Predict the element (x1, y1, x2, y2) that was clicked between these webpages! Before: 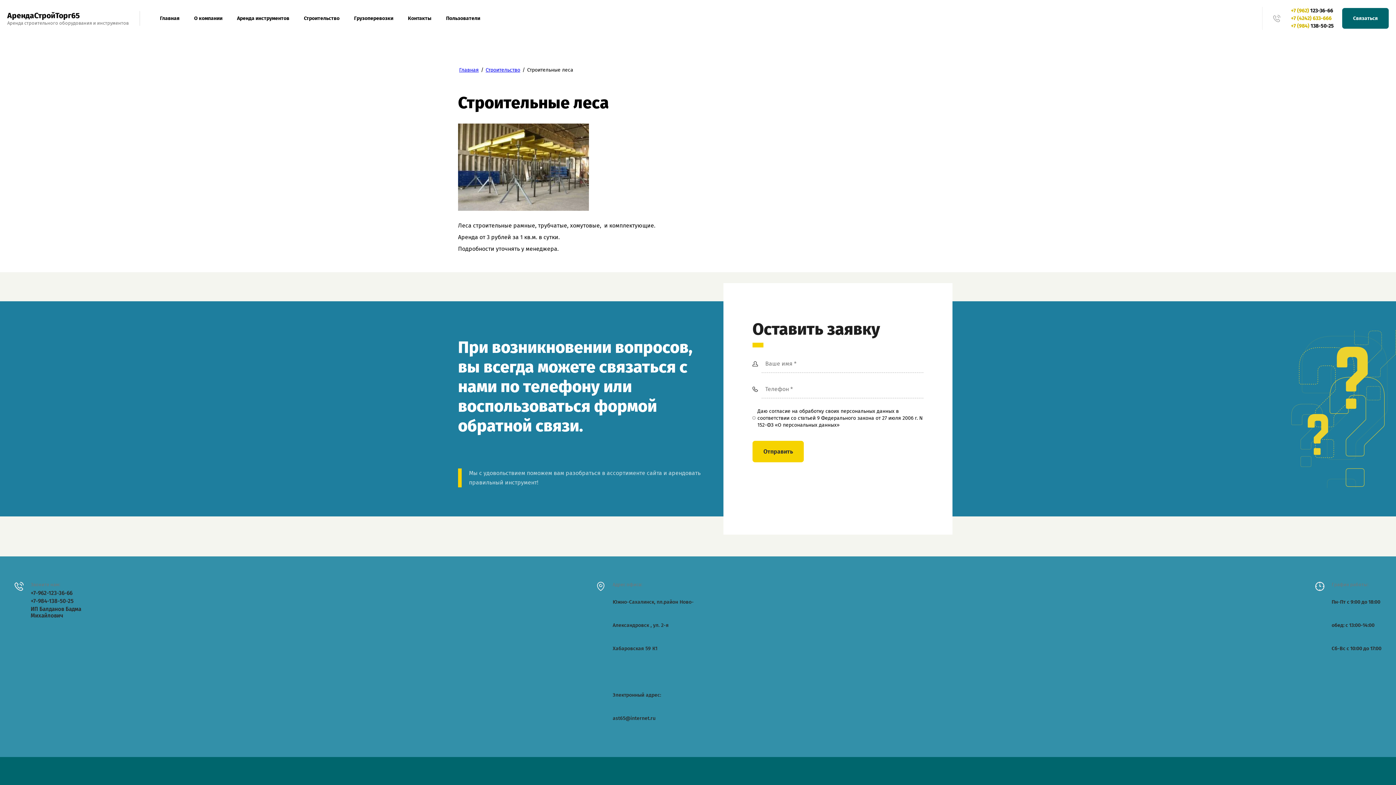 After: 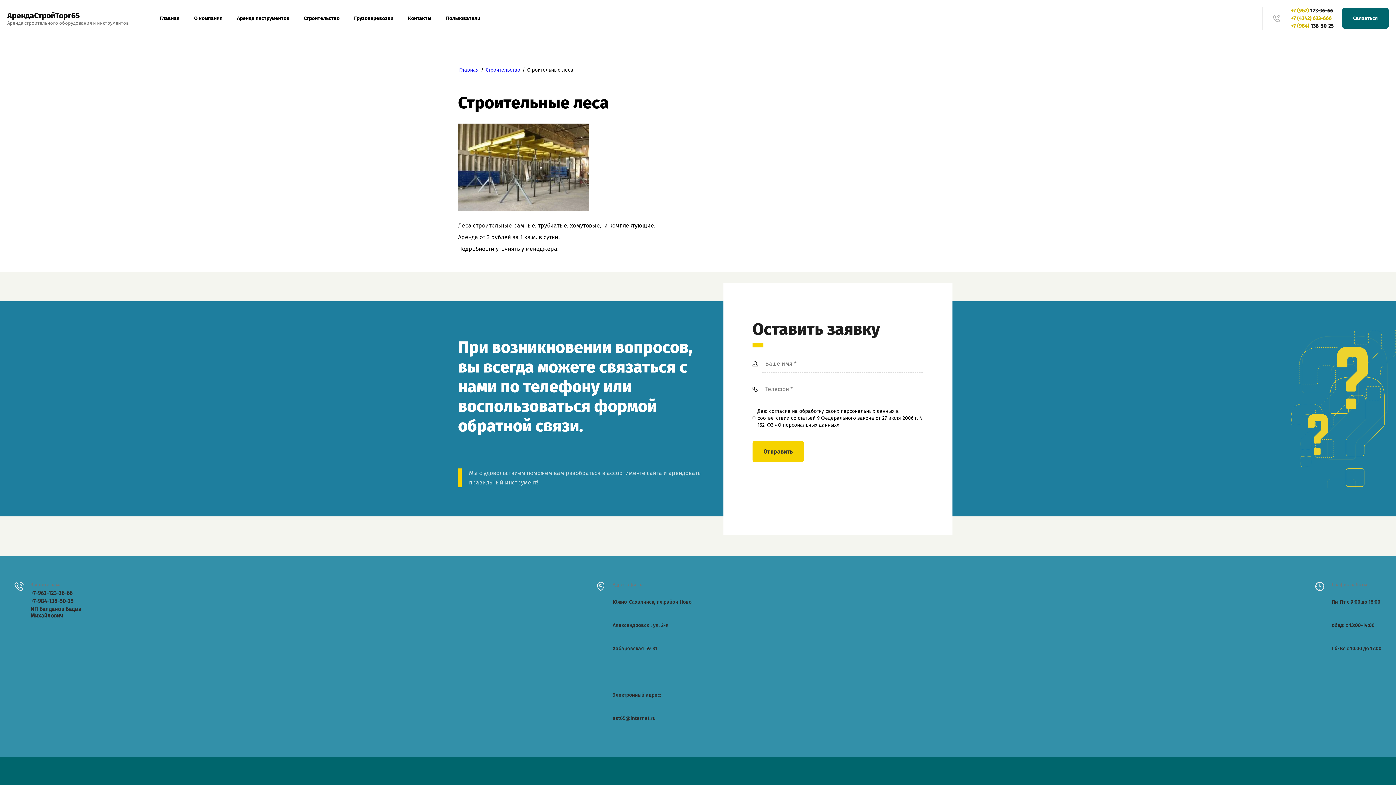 Action: label: ИП Балданов Бадма Михайлович bbox: (30, 606, 110, 619)